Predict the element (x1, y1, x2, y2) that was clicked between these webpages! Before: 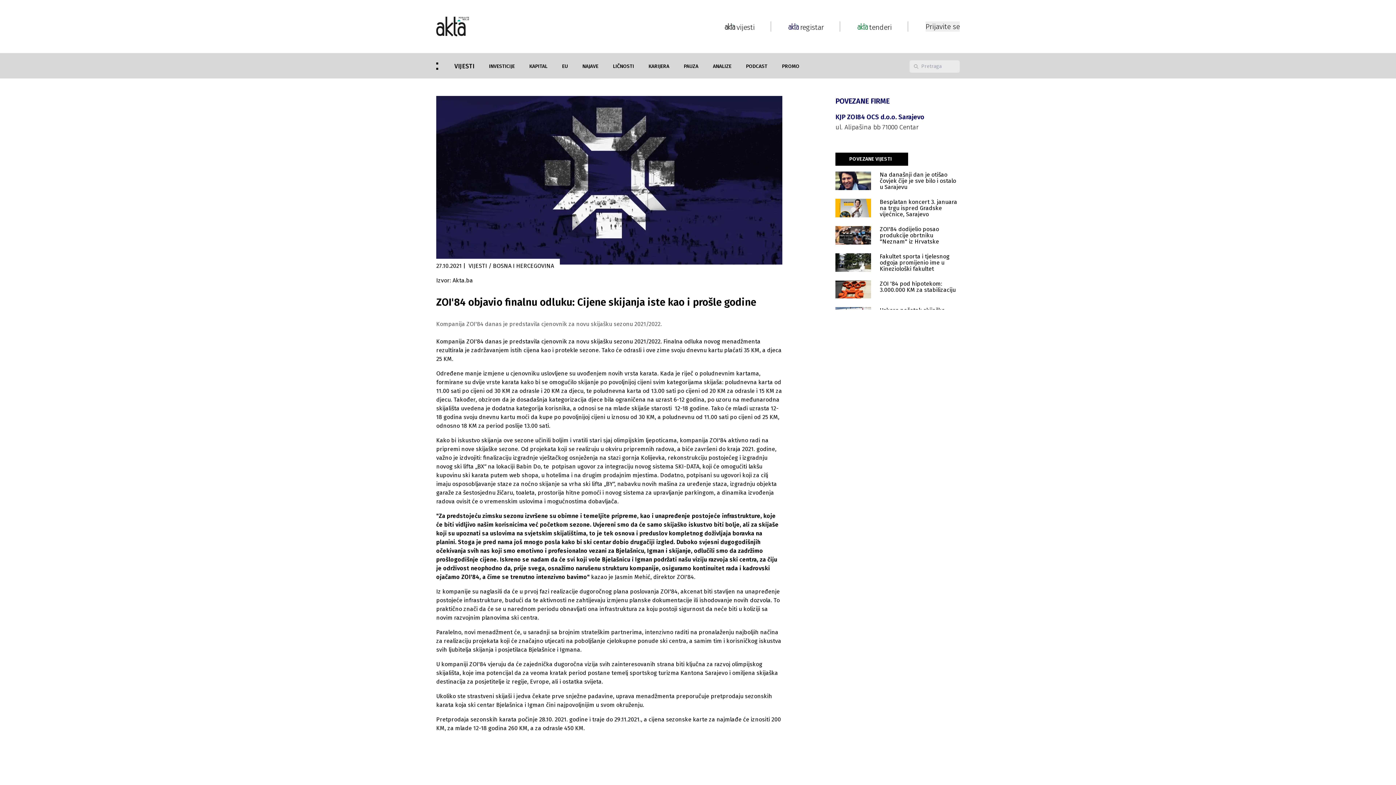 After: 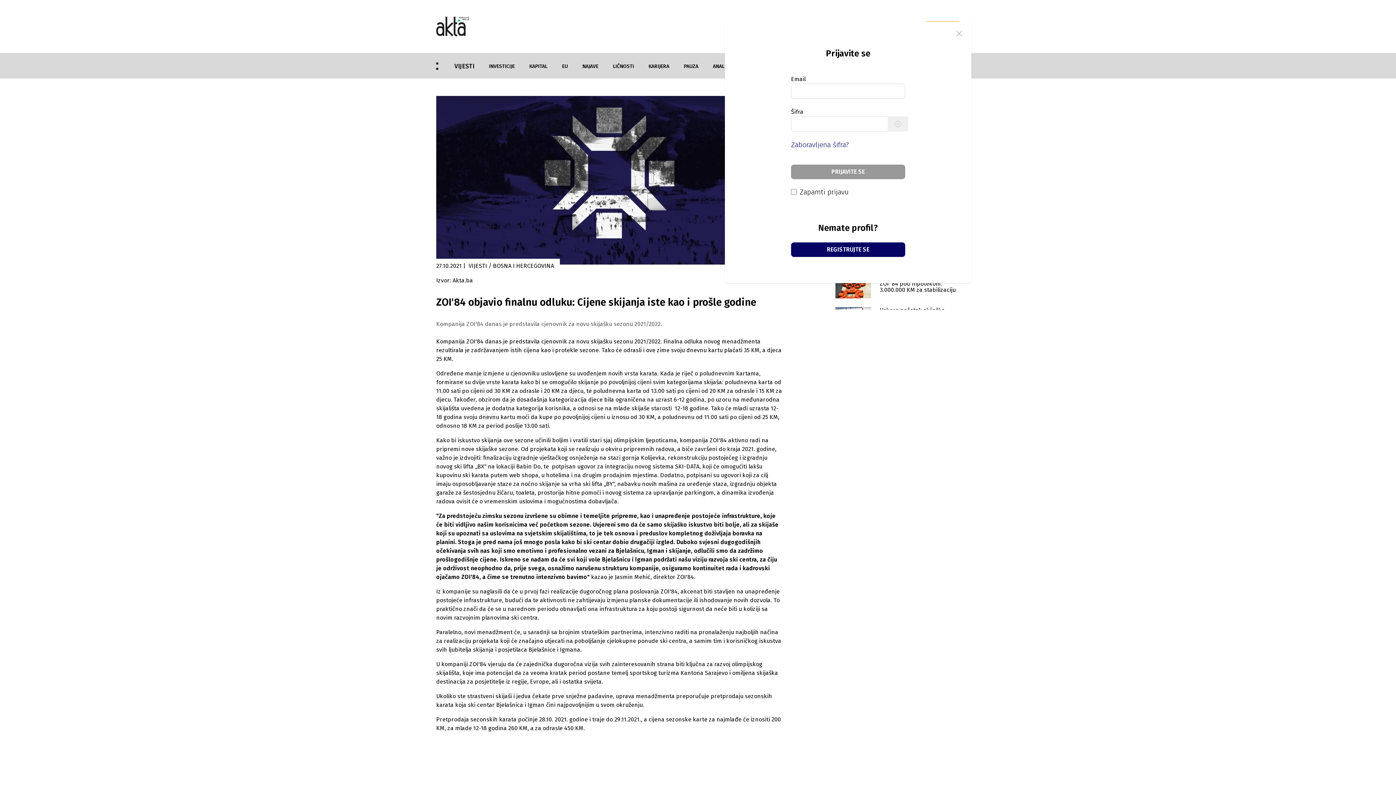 Action: label: Prijavite se bbox: (925, 21, 960, 31)